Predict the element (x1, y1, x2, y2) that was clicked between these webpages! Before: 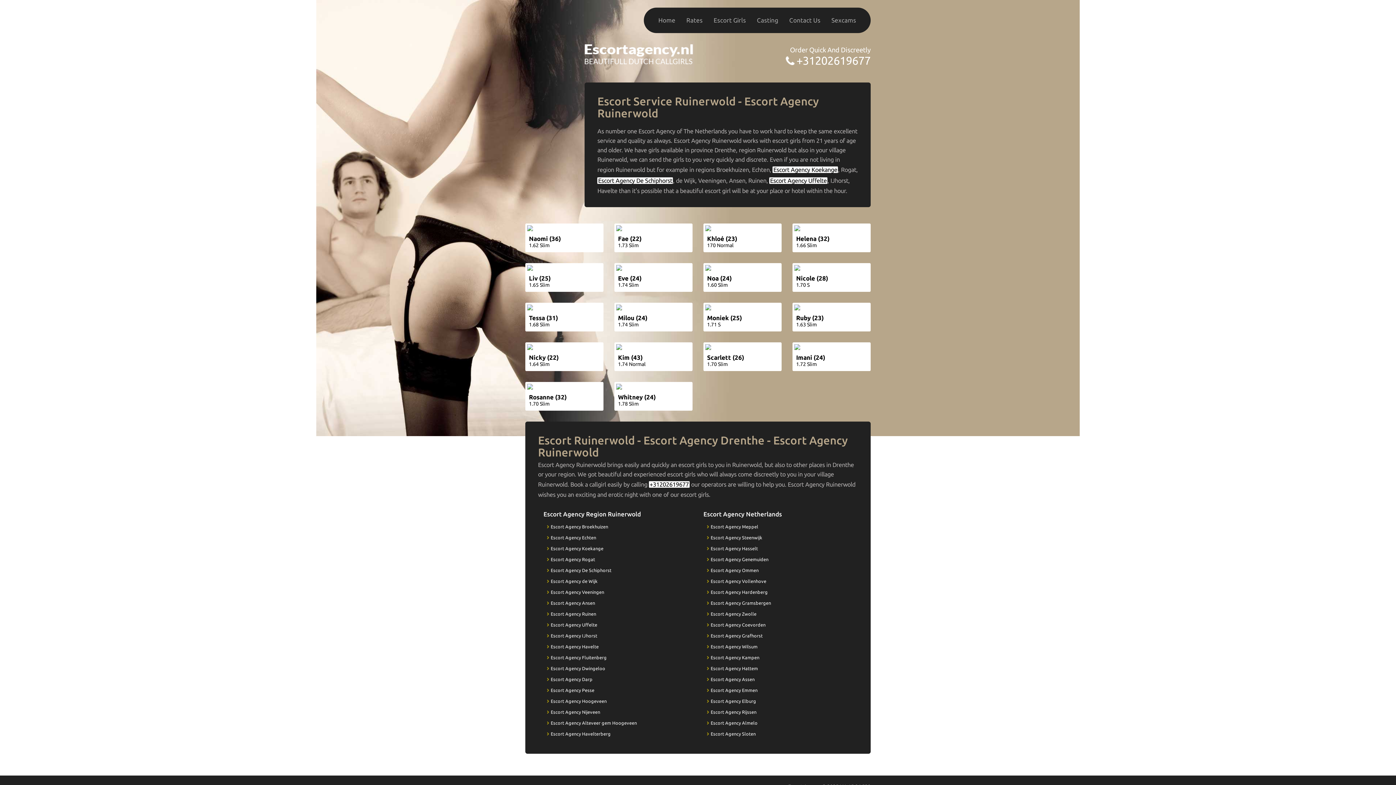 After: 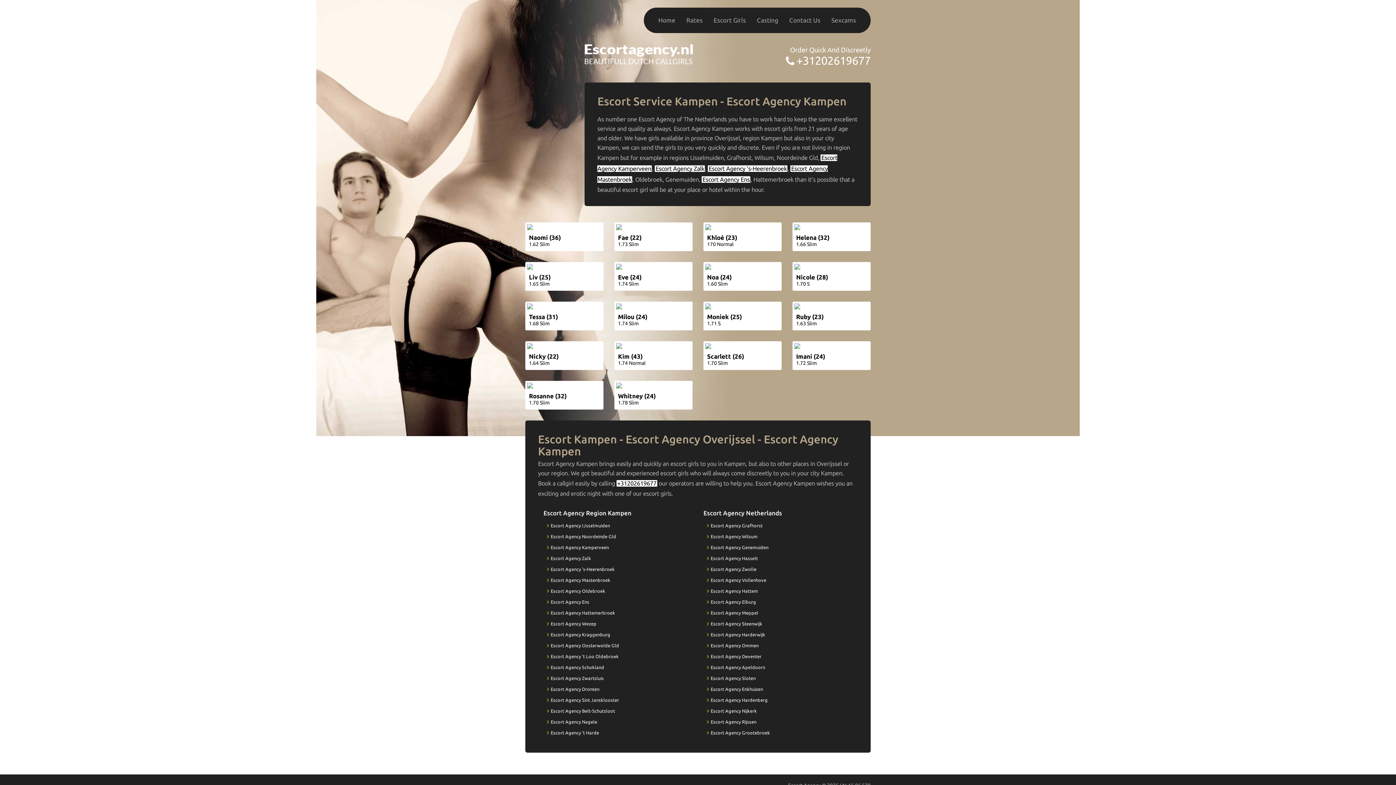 Action: label: Escort Agency Kampen bbox: (710, 655, 759, 660)